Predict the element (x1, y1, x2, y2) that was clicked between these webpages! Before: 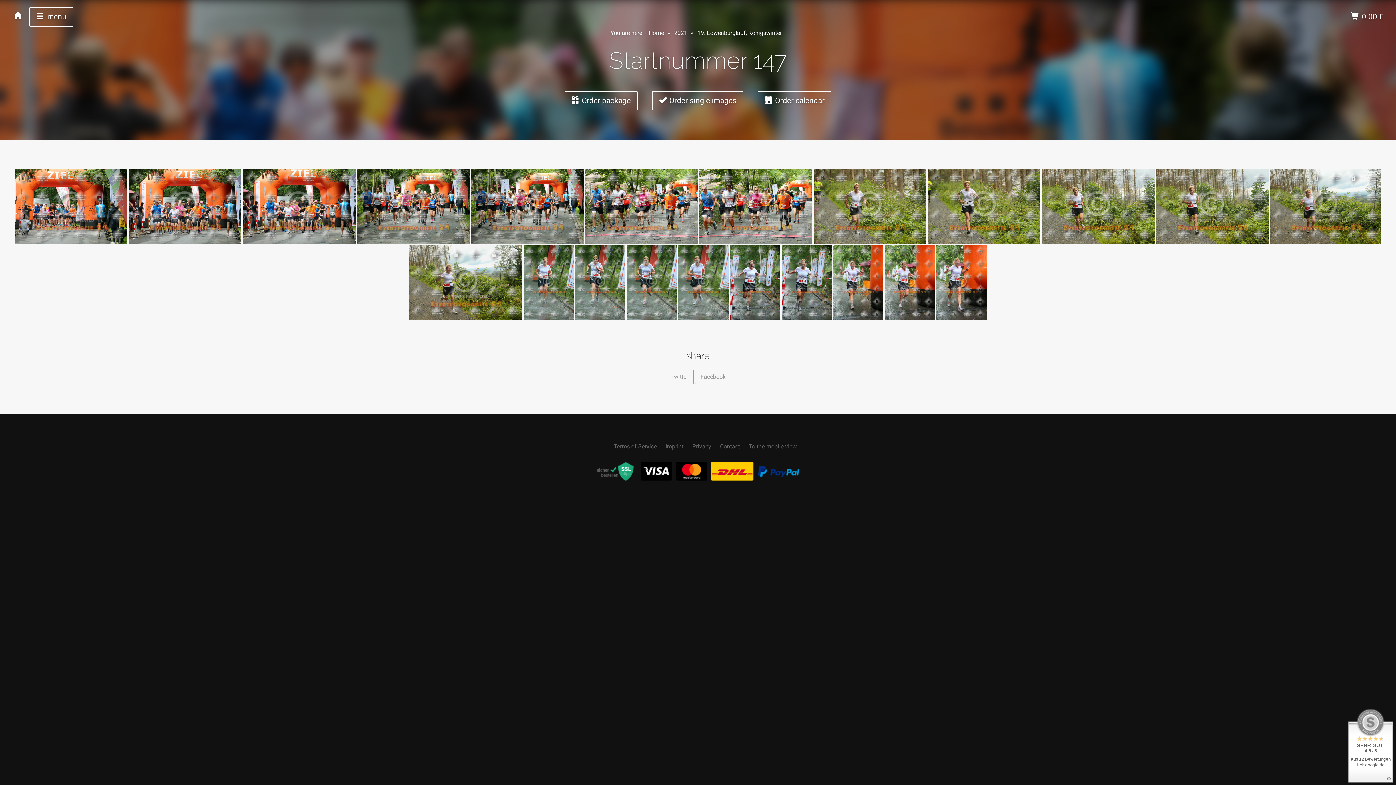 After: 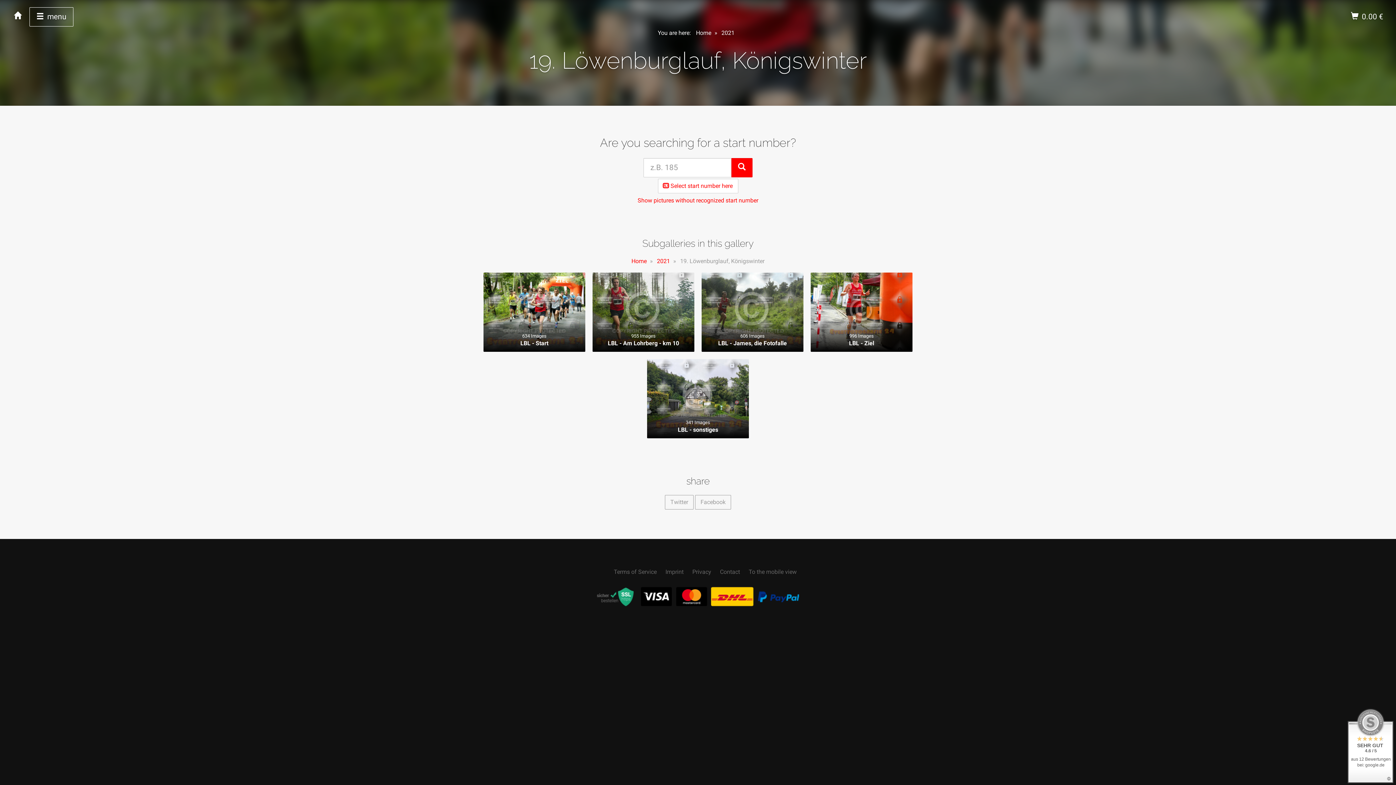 Action: label: 19. Löwenburglauf, Königswinter bbox: (697, 29, 782, 36)